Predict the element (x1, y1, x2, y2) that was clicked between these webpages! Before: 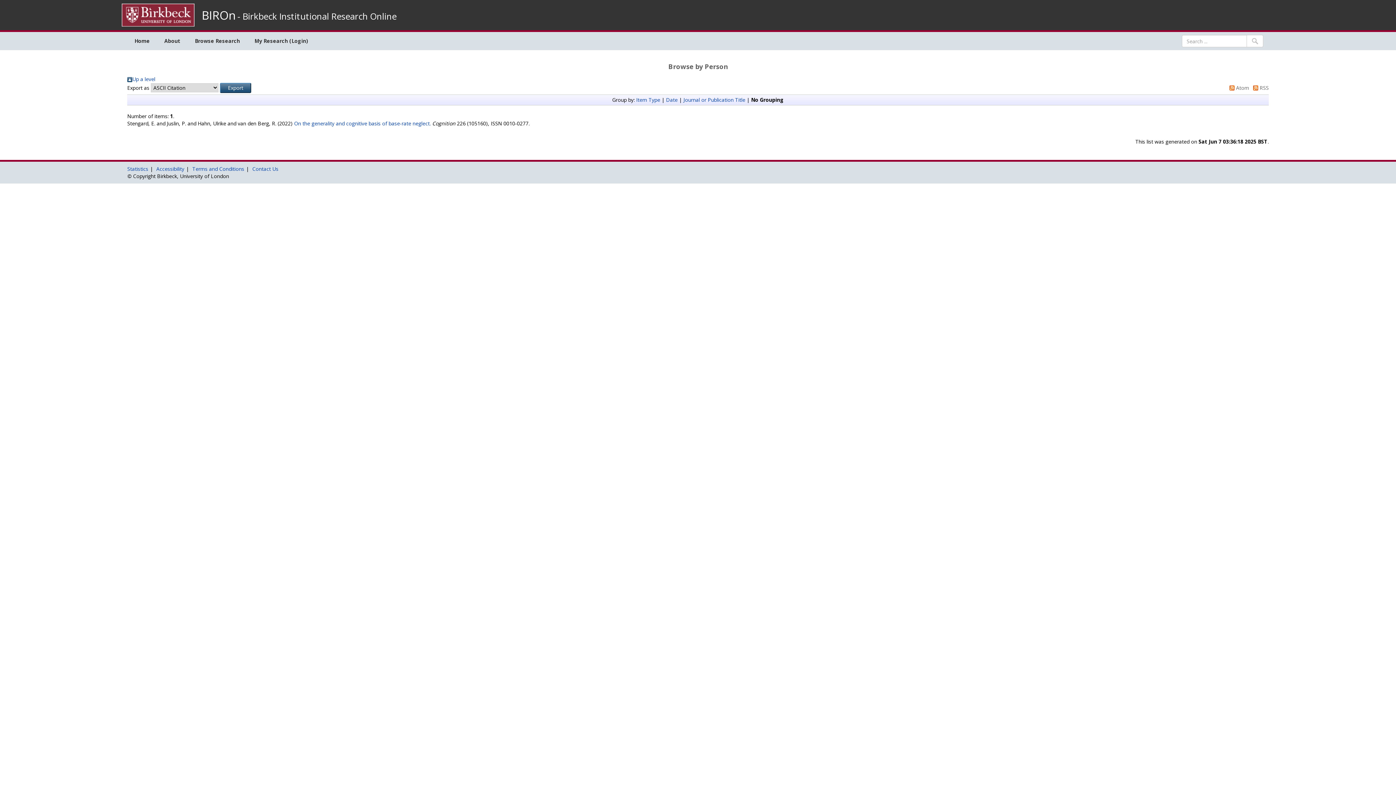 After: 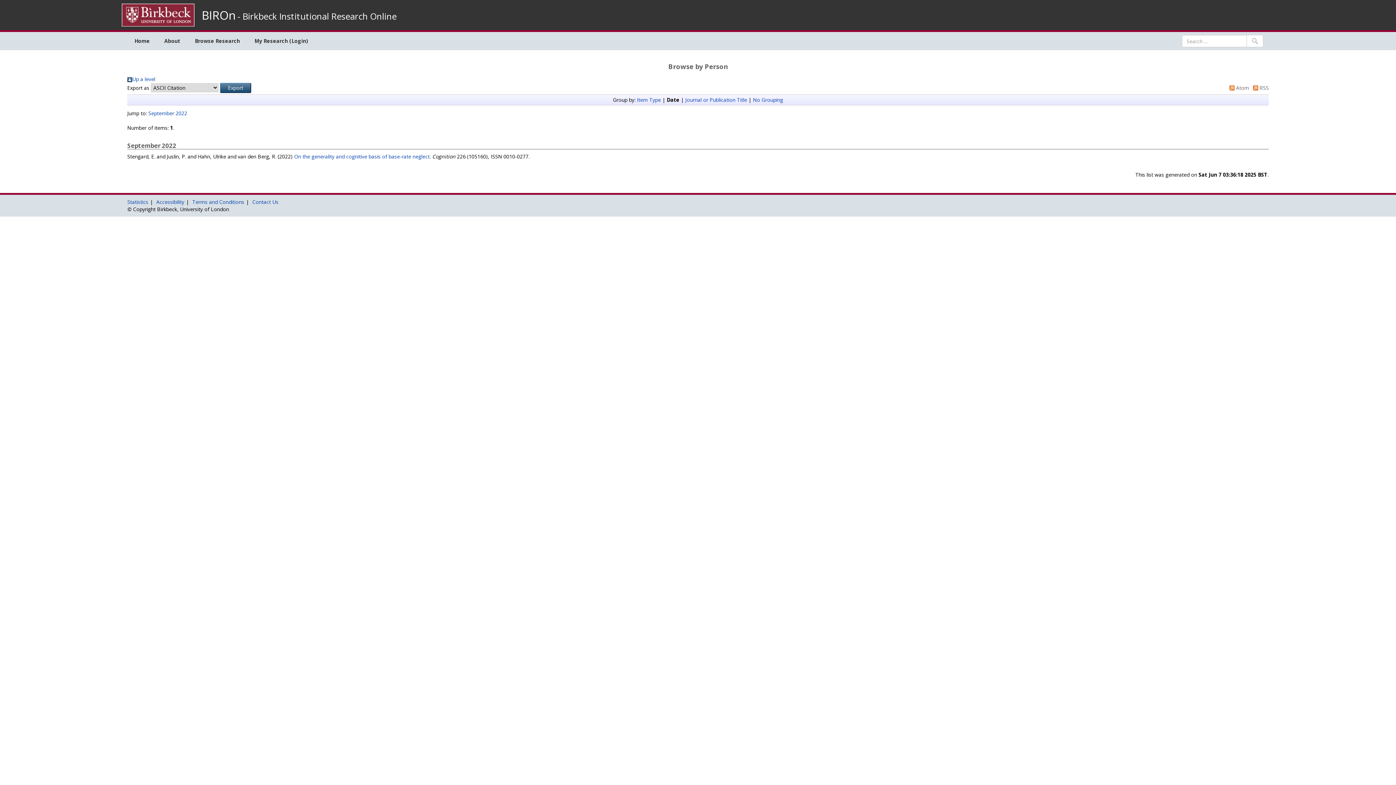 Action: bbox: (666, 96, 677, 103) label: Date